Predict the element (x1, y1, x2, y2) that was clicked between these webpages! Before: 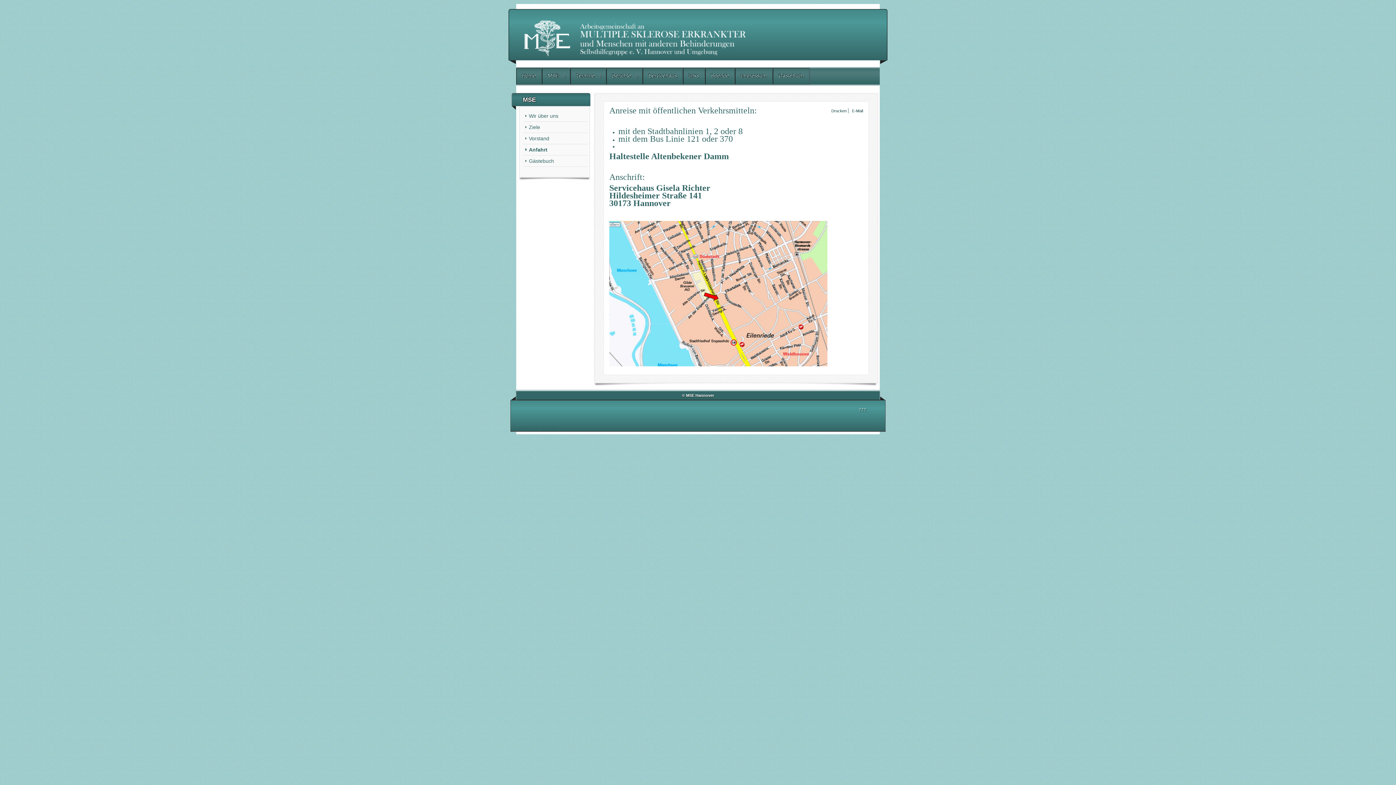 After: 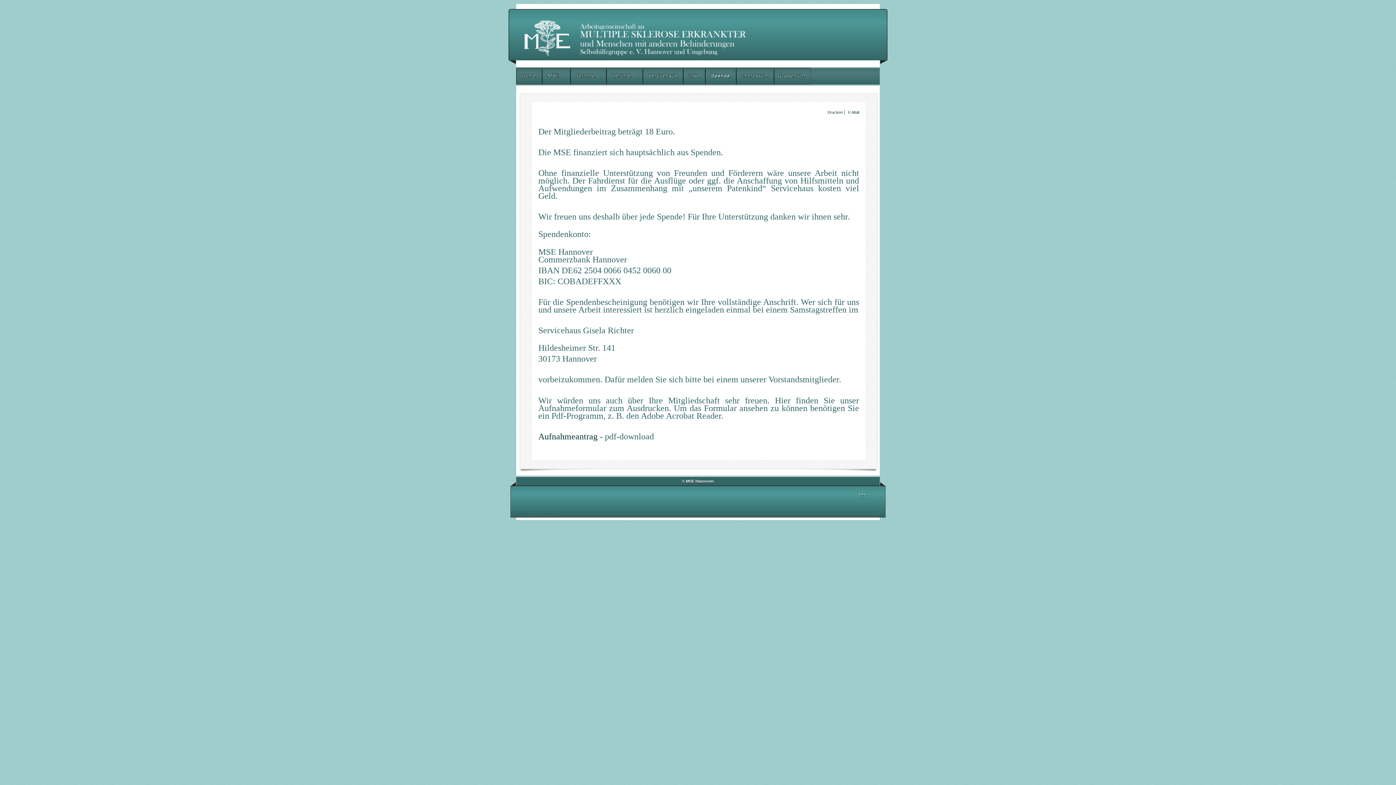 Action: bbox: (705, 68, 734, 84) label: Spende